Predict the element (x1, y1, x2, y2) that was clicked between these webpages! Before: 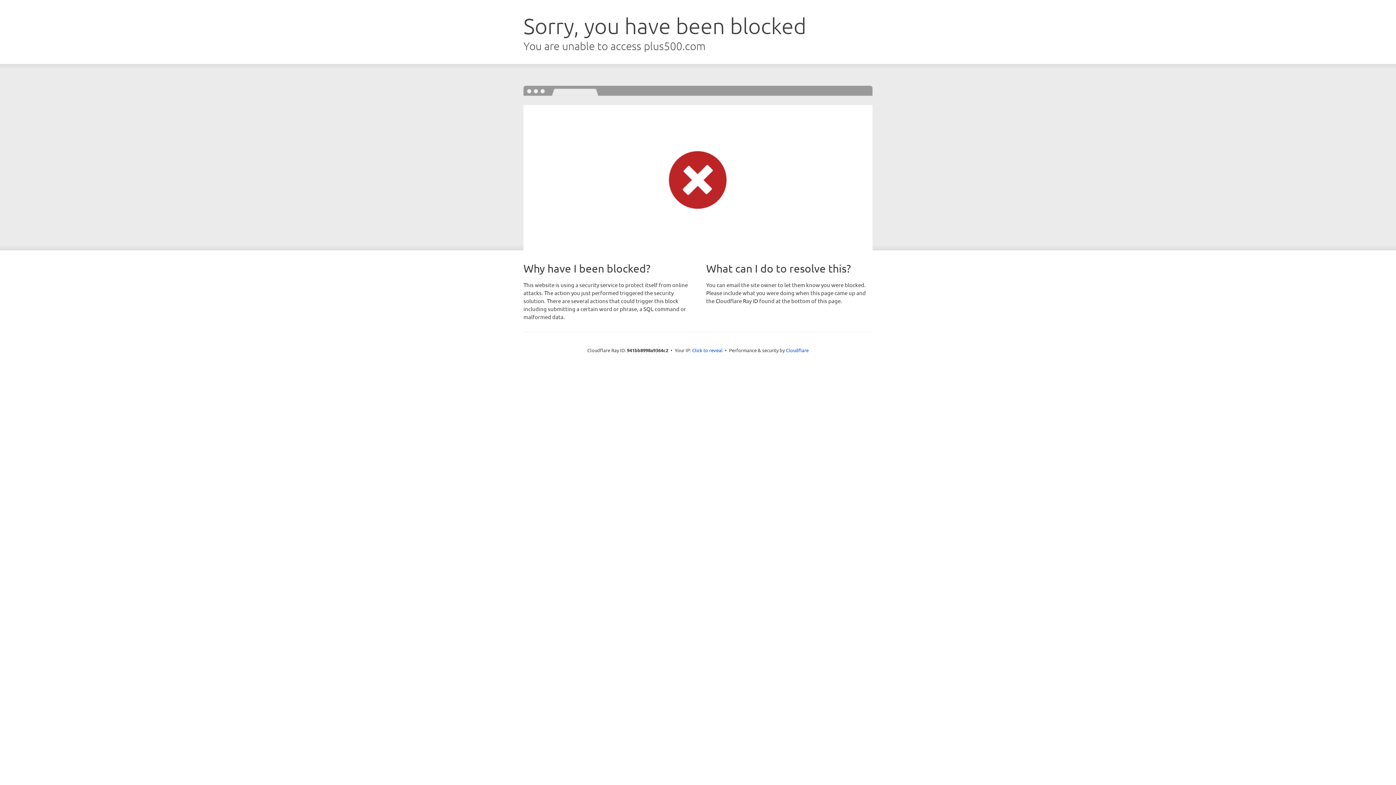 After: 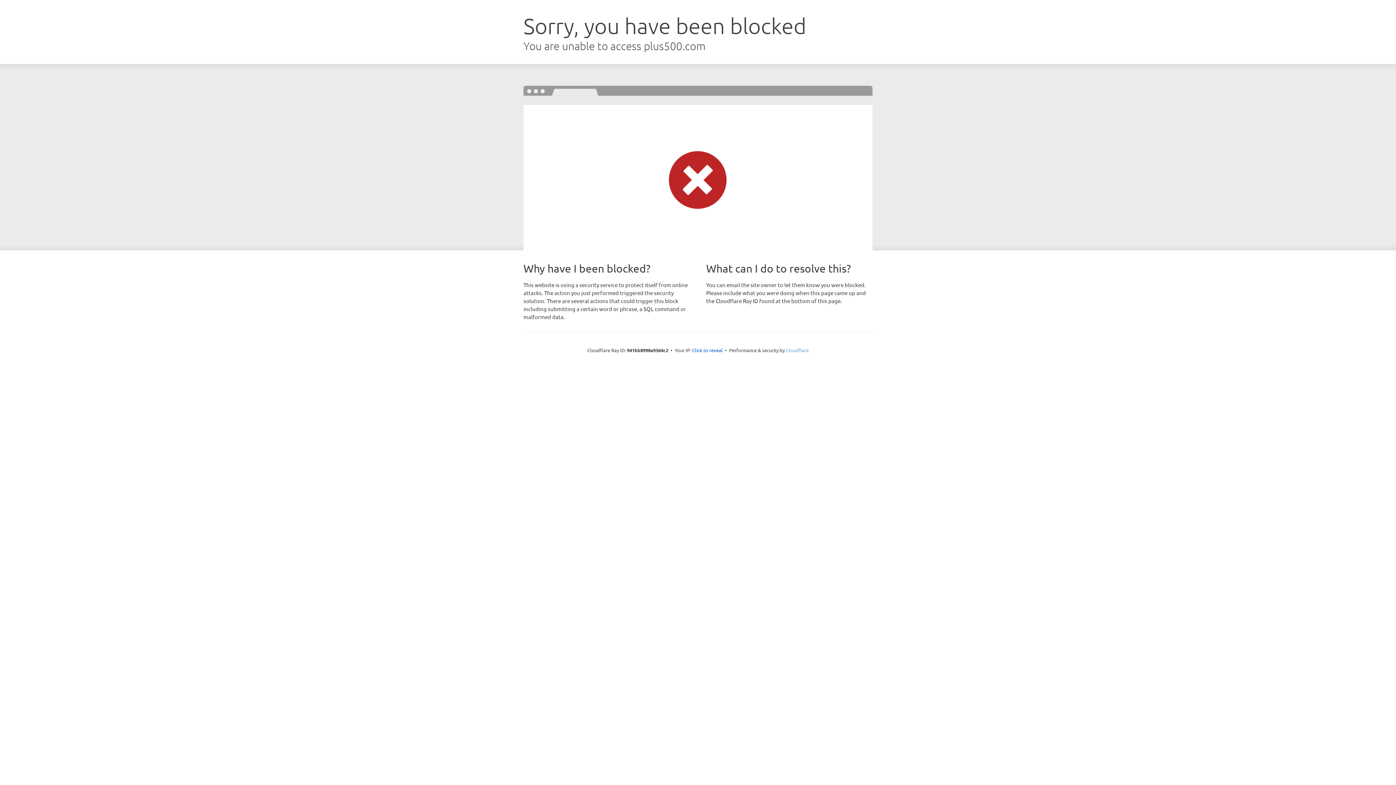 Action: label: Cloudflare bbox: (786, 347, 808, 353)